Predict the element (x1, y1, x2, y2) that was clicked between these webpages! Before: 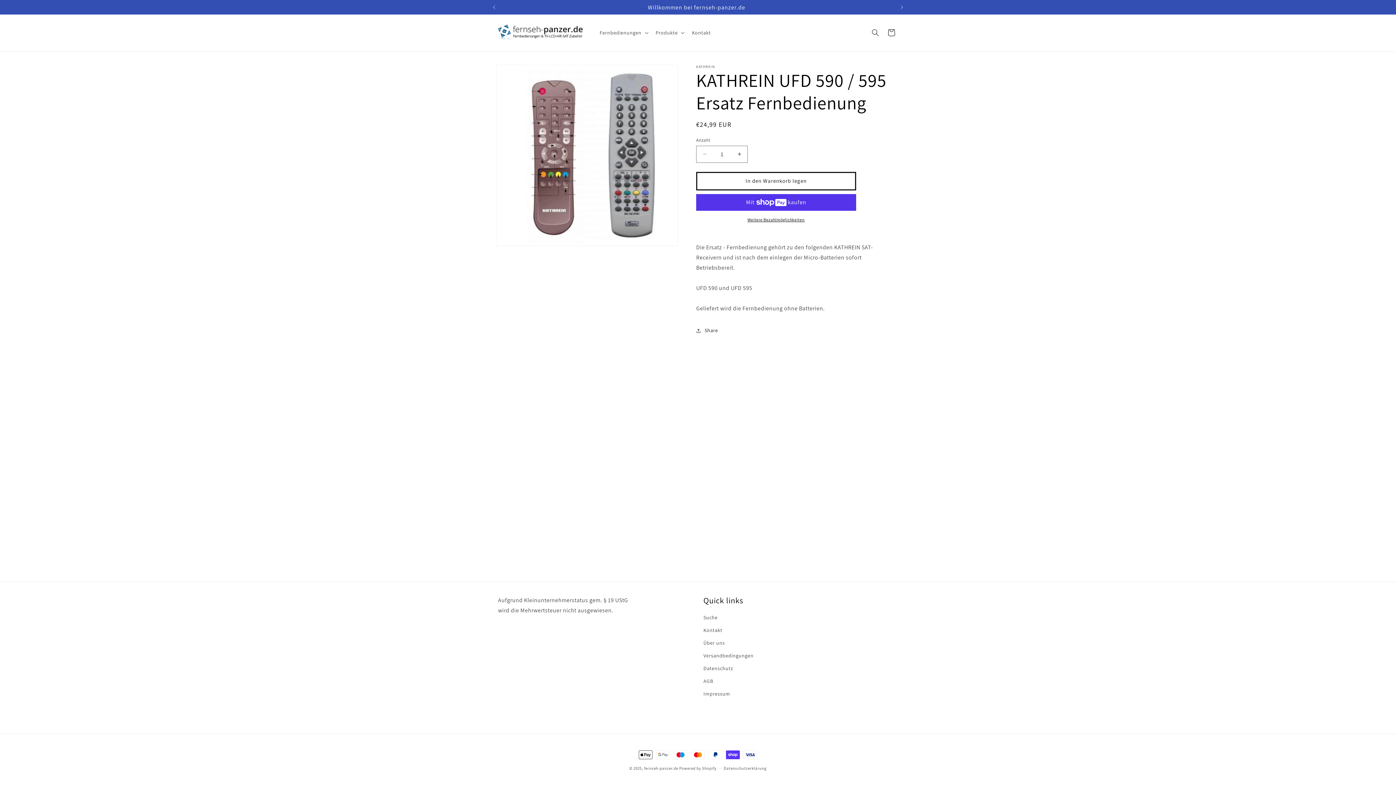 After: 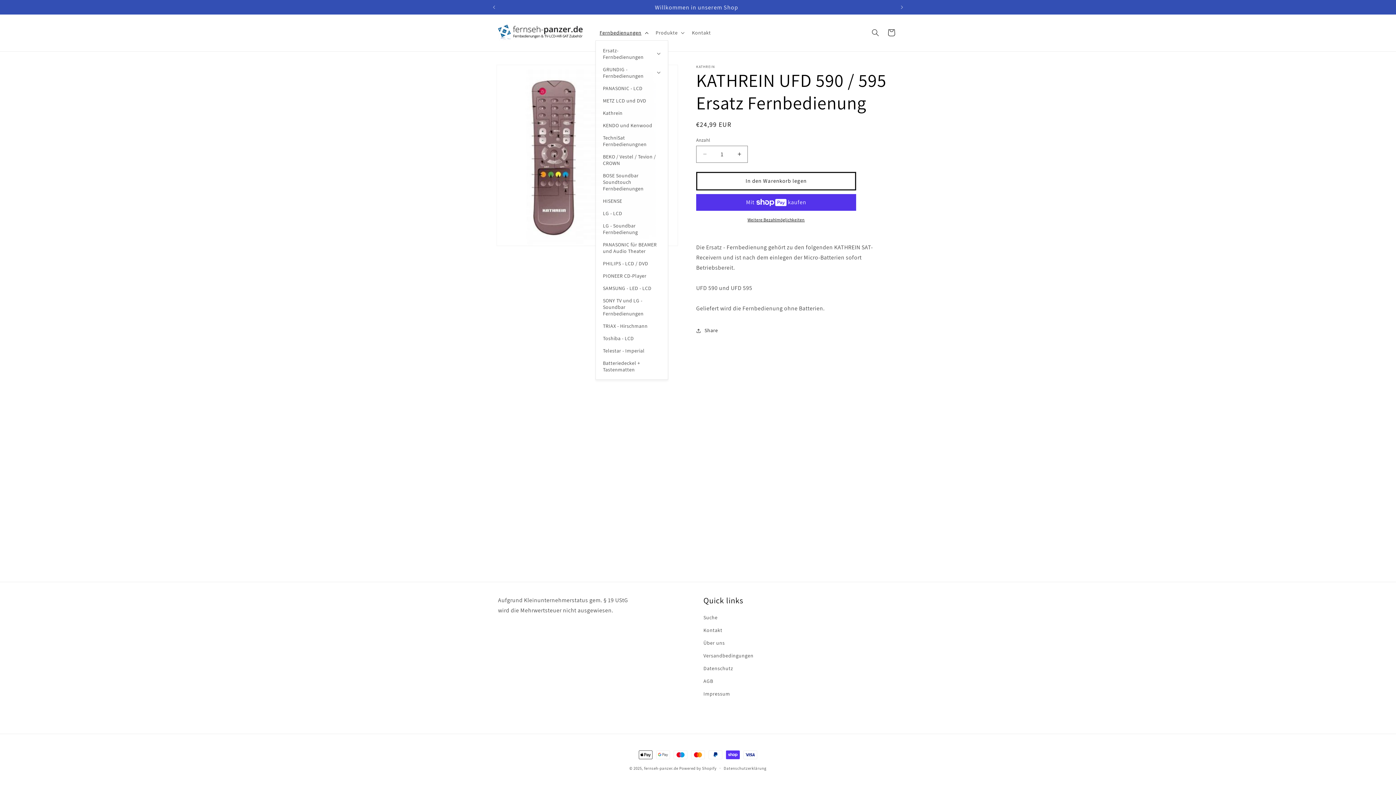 Action: label: Fernbedienungen bbox: (595, 25, 651, 40)